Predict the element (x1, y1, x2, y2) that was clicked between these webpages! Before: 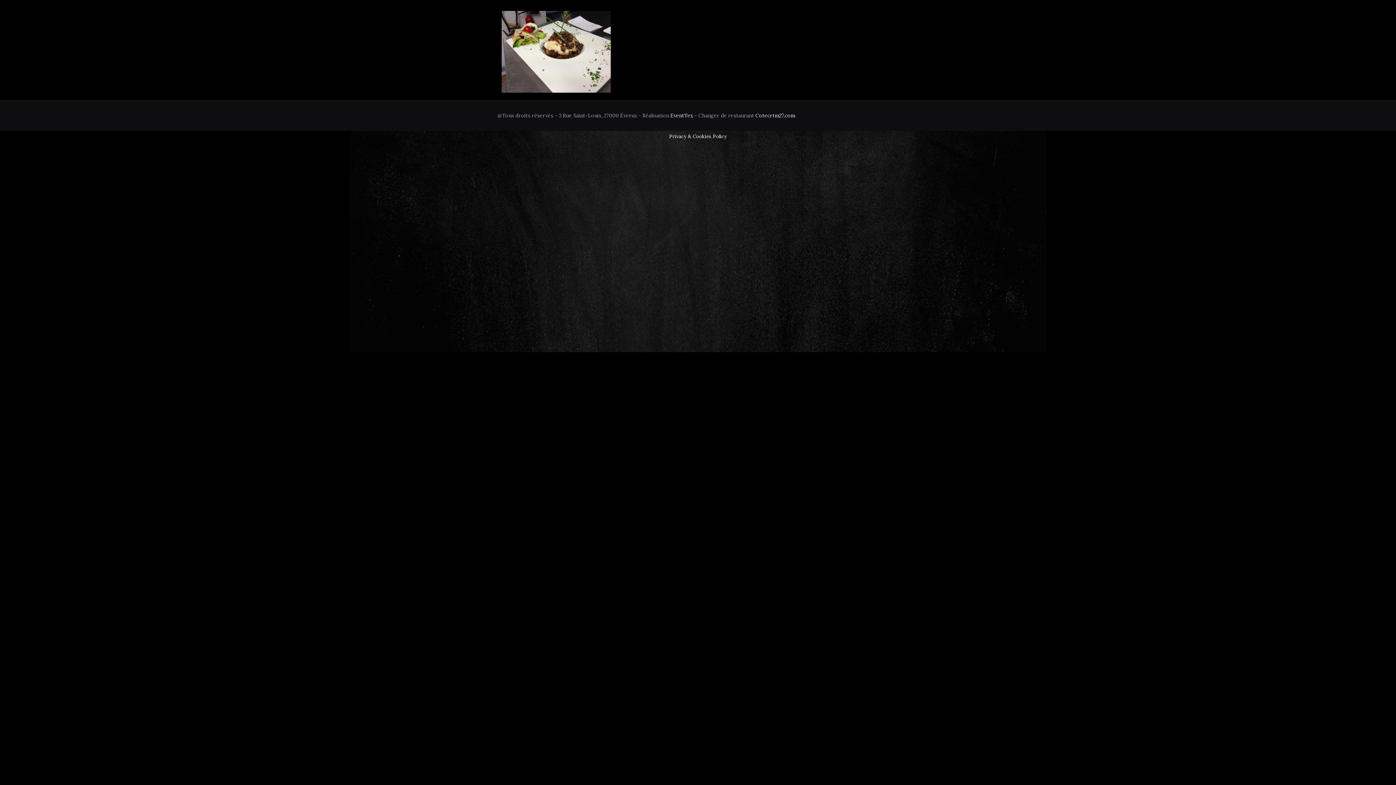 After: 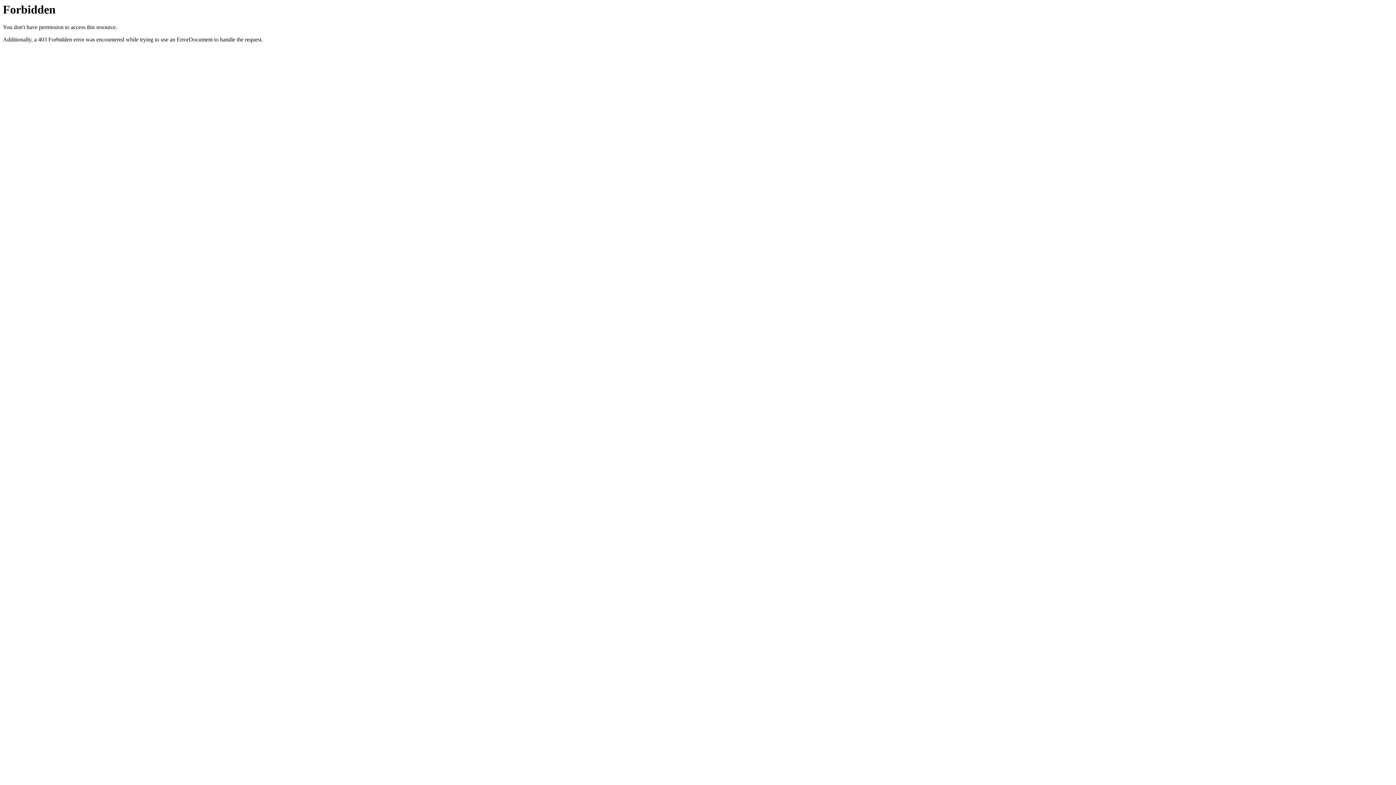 Action: label: EventTex bbox: (670, 112, 693, 118)